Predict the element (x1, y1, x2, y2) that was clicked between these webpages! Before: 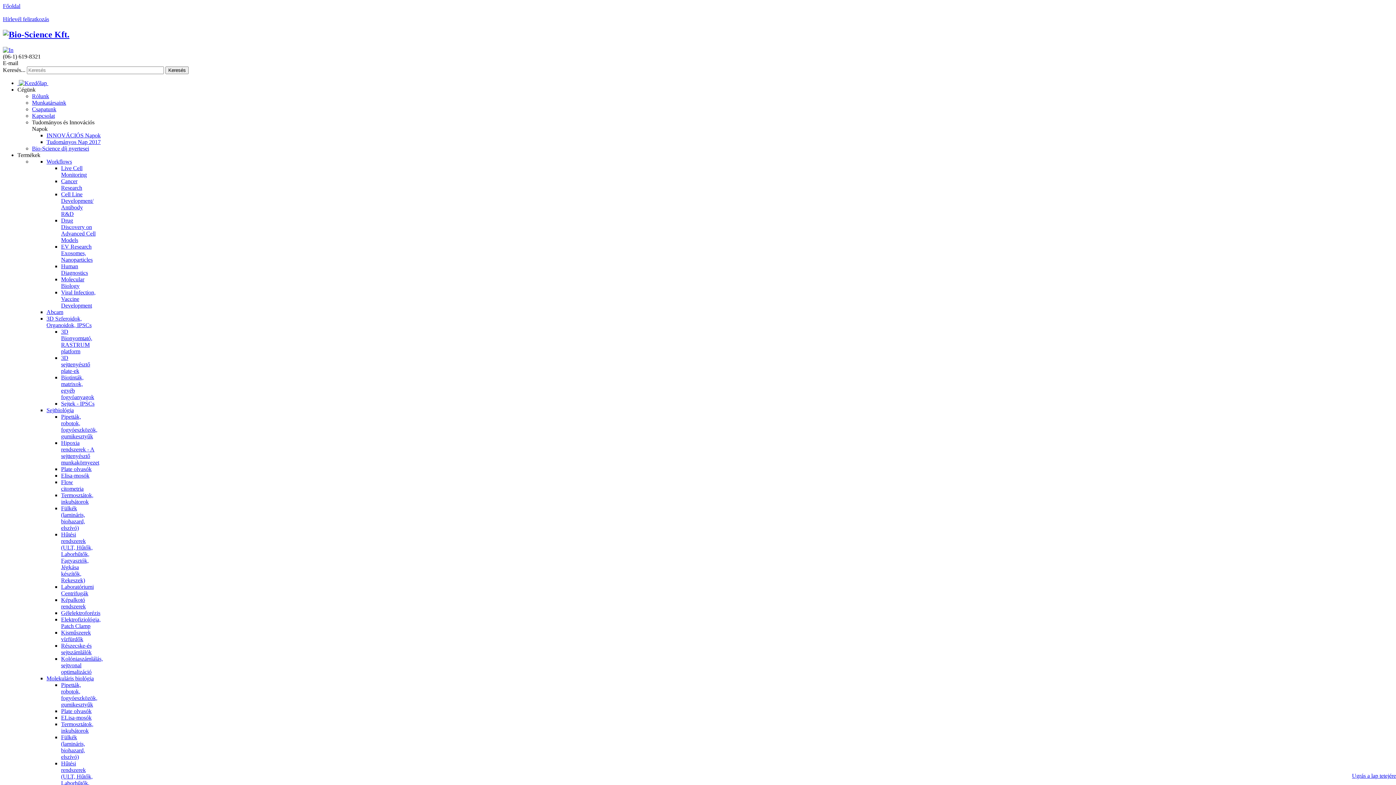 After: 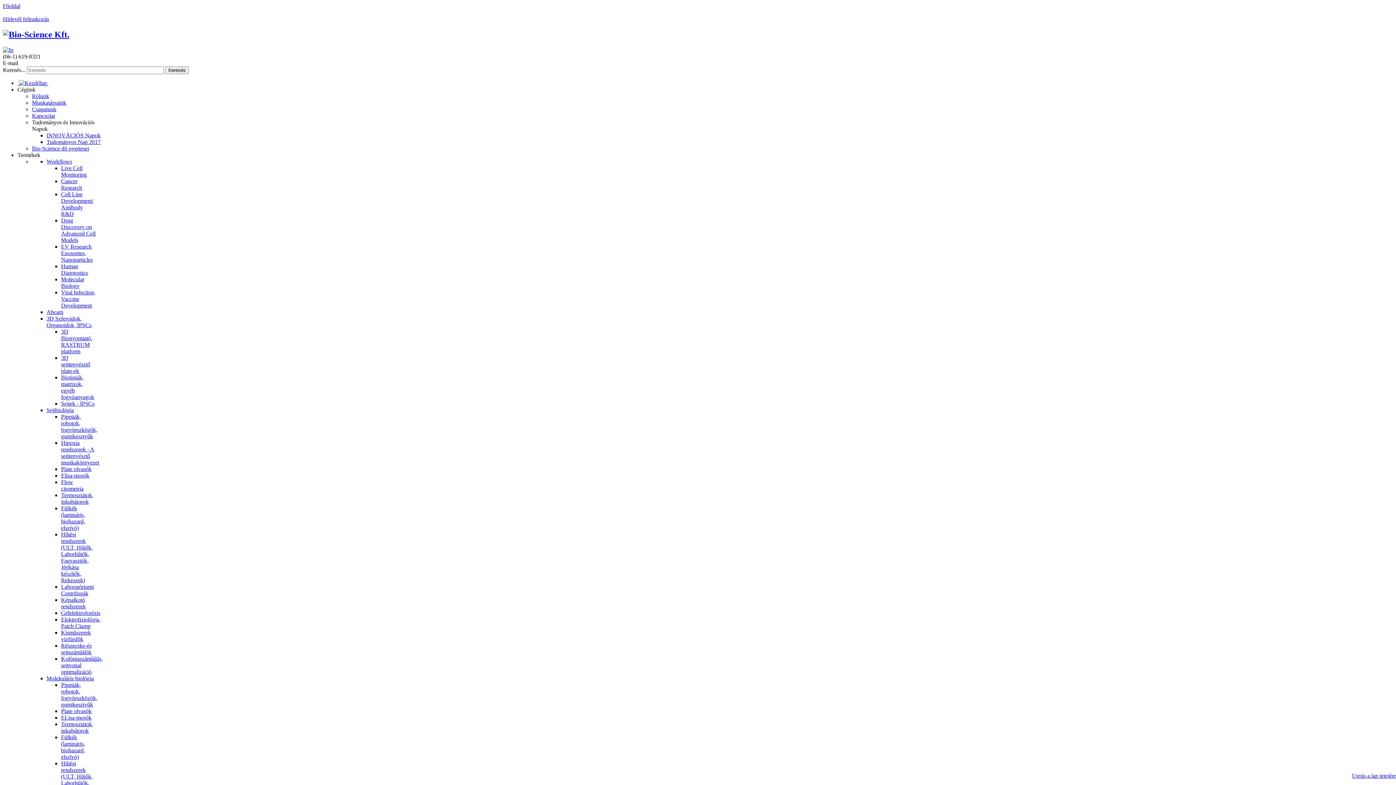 Action: label: Plate olvasók bbox: (61, 466, 91, 472)